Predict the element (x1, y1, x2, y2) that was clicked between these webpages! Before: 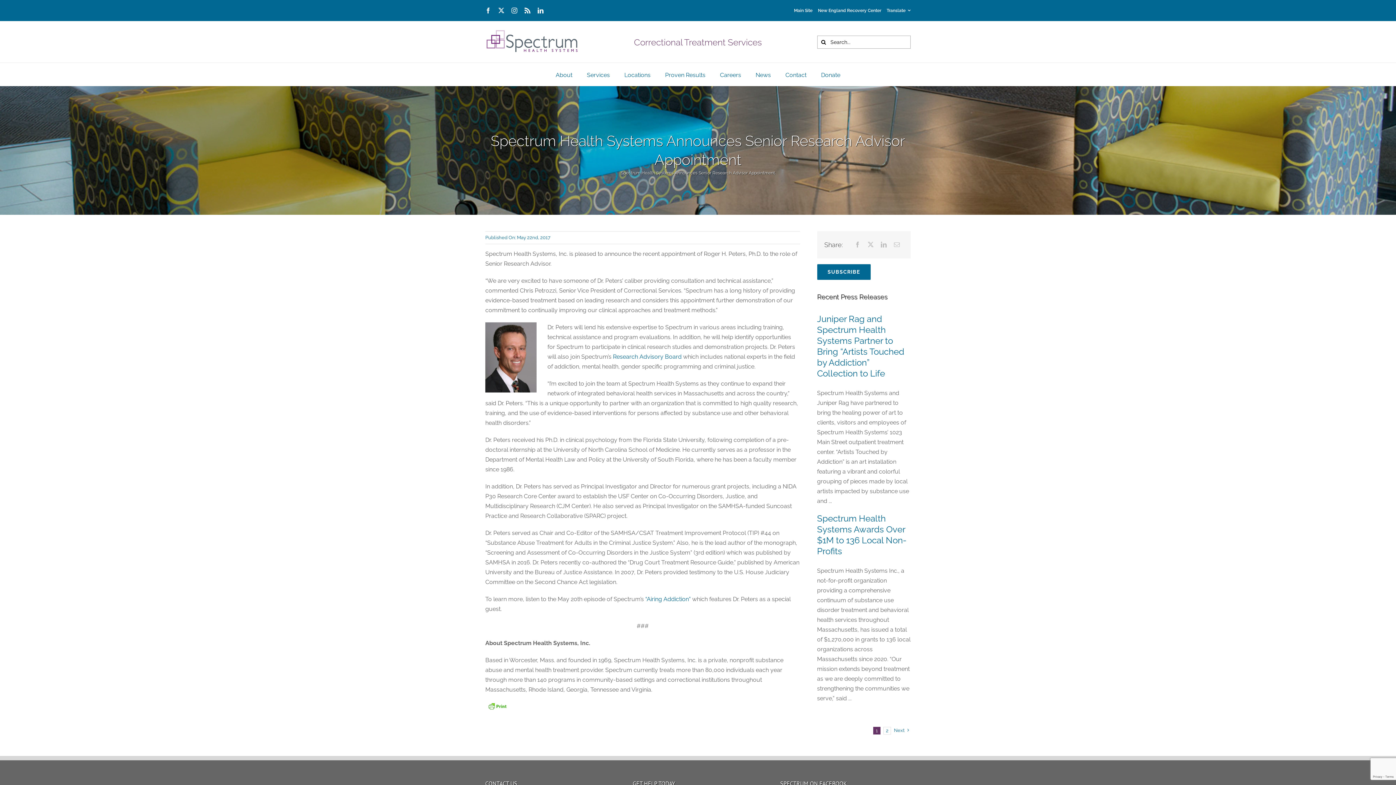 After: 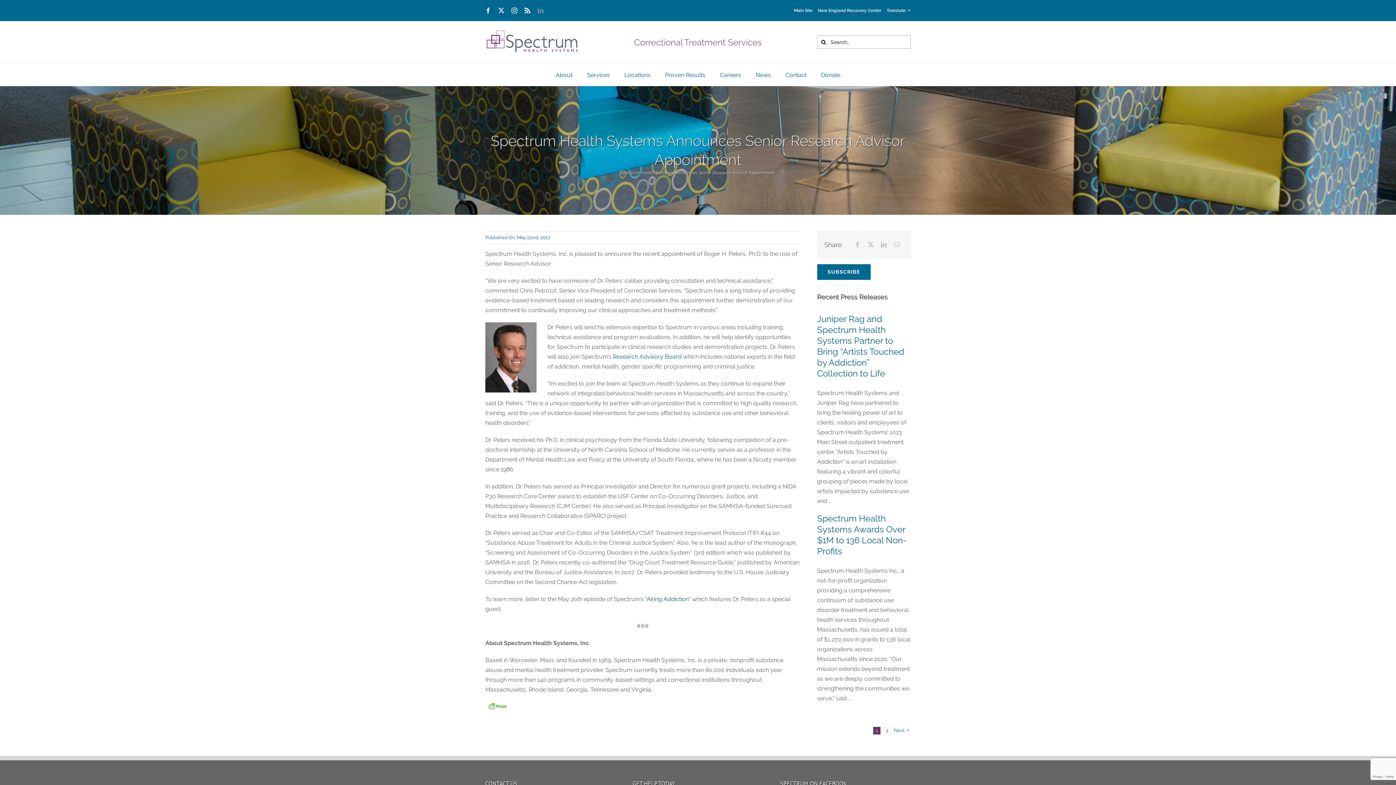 Action: label: linkedin bbox: (537, 7, 543, 13)